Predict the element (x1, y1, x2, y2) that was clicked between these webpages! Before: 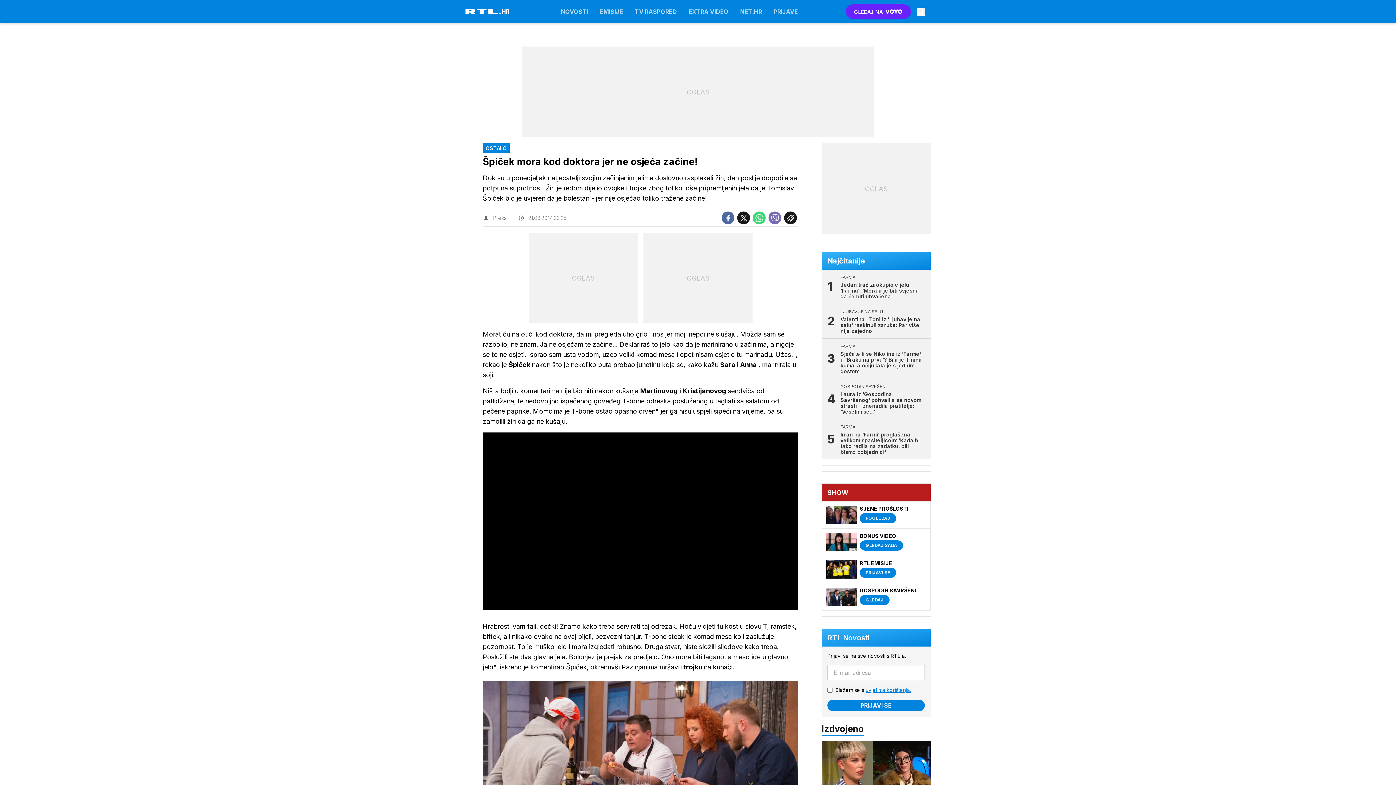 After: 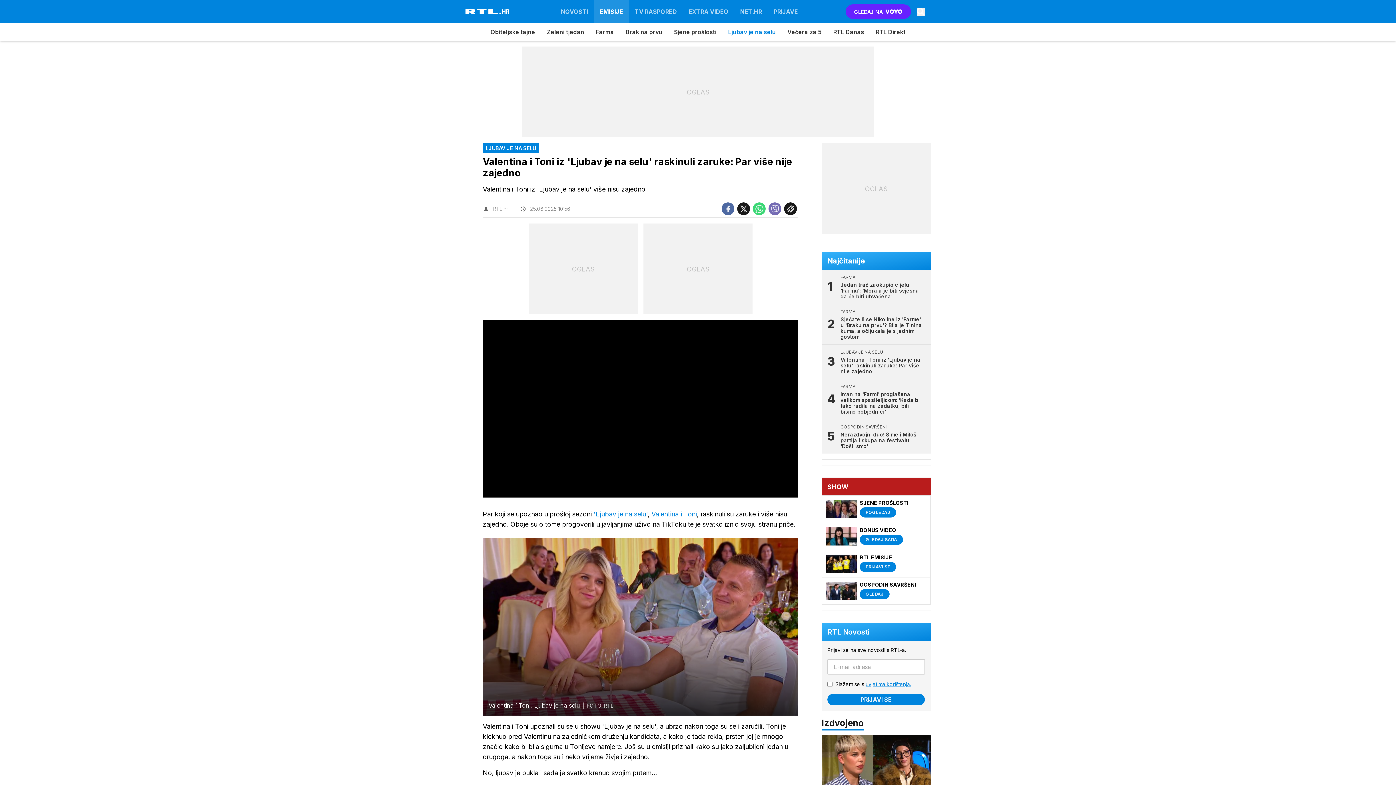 Action: bbox: (821, 304, 930, 338) label: LJUBAV JE NA SELU
Valentina i Toni iz 'Ljubav je na selu' raskinuli zaruke: Par više nije zajedno